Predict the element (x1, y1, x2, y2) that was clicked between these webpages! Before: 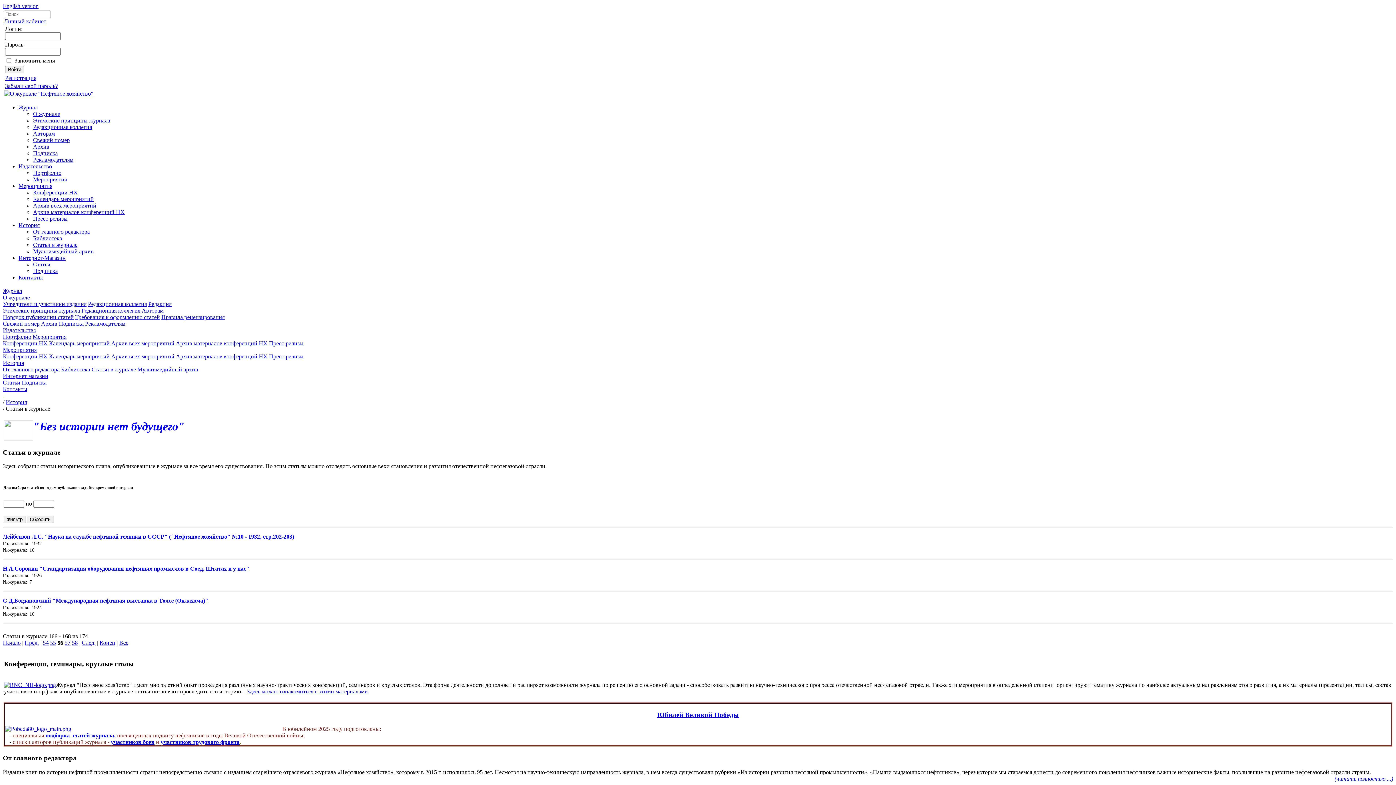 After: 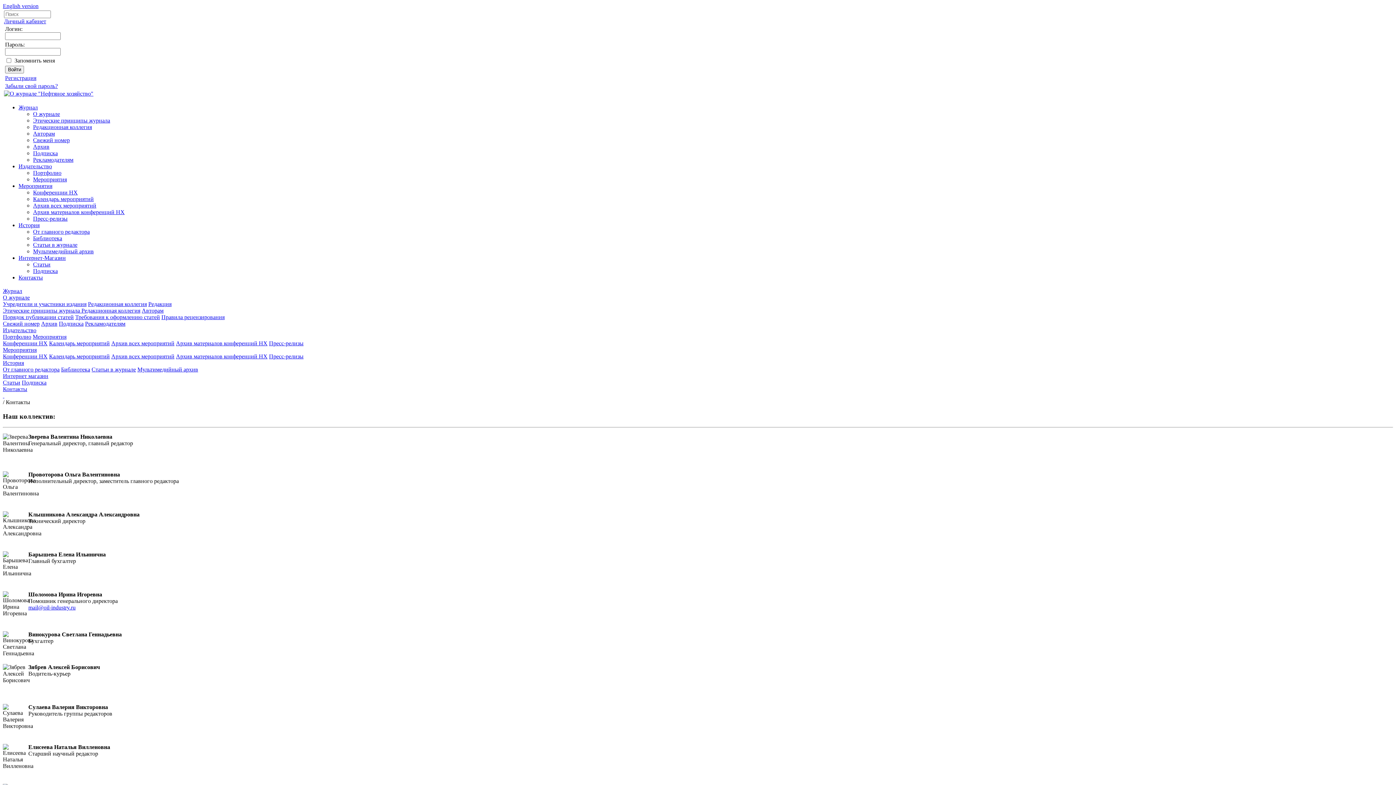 Action: bbox: (2, 386, 27, 392) label: Контакты